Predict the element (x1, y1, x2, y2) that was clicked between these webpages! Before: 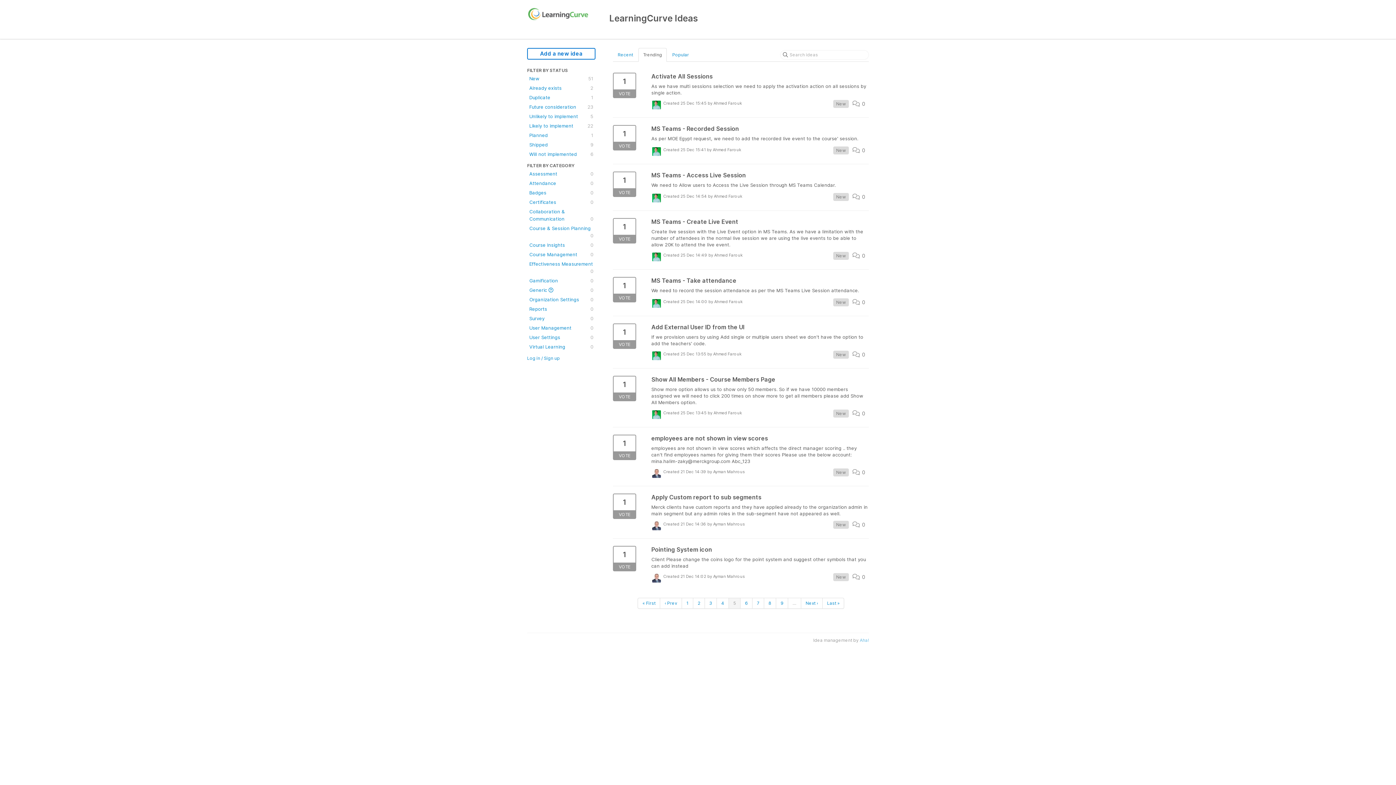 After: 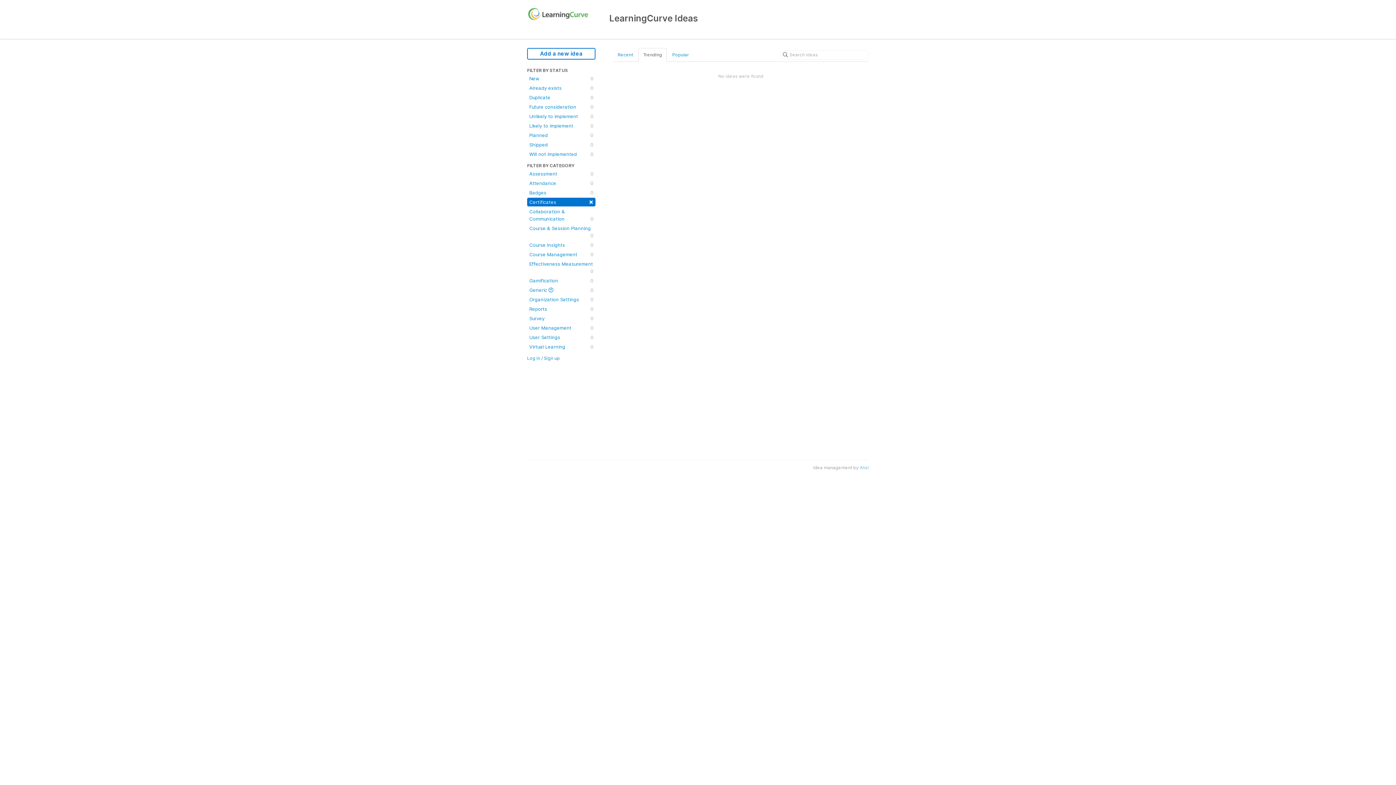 Action: label: Certificates
0 bbox: (527, 197, 595, 206)